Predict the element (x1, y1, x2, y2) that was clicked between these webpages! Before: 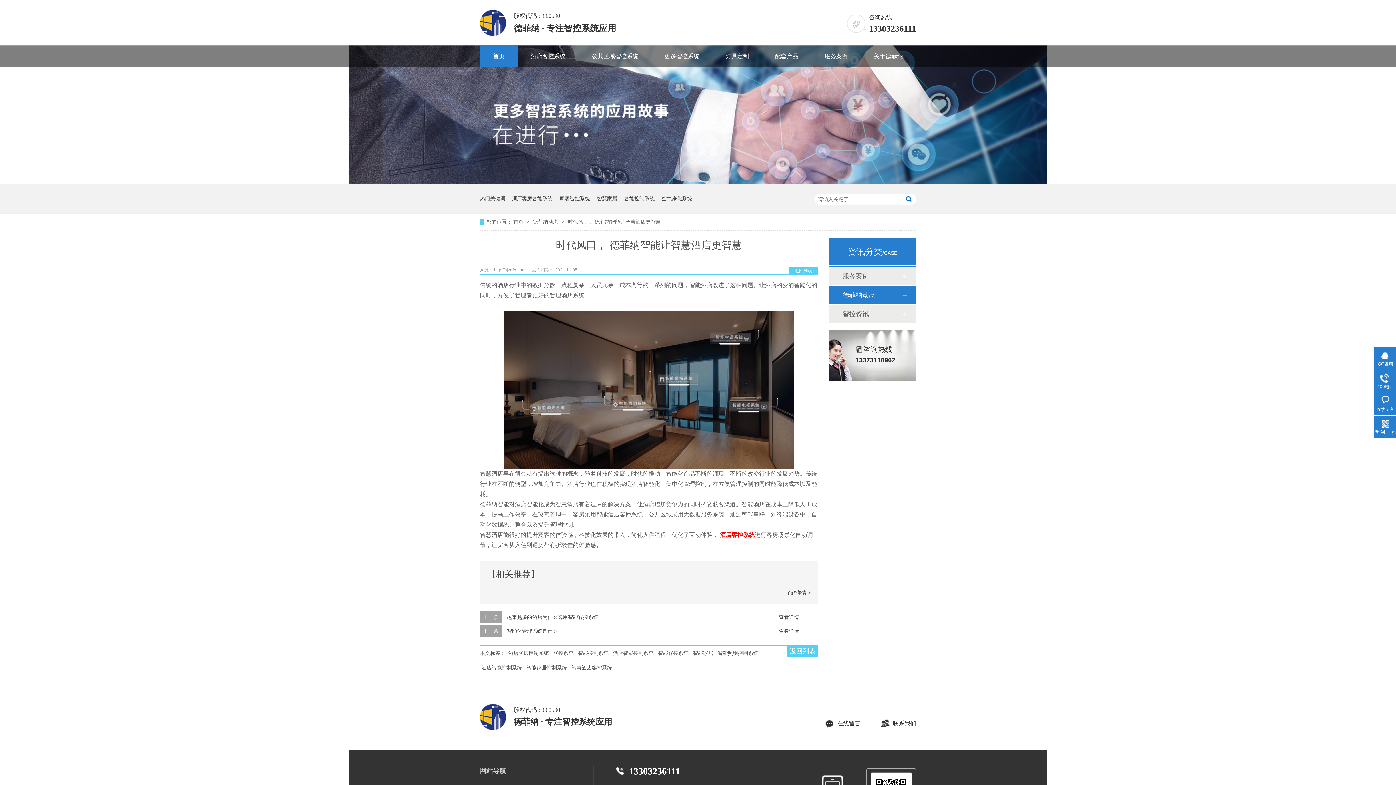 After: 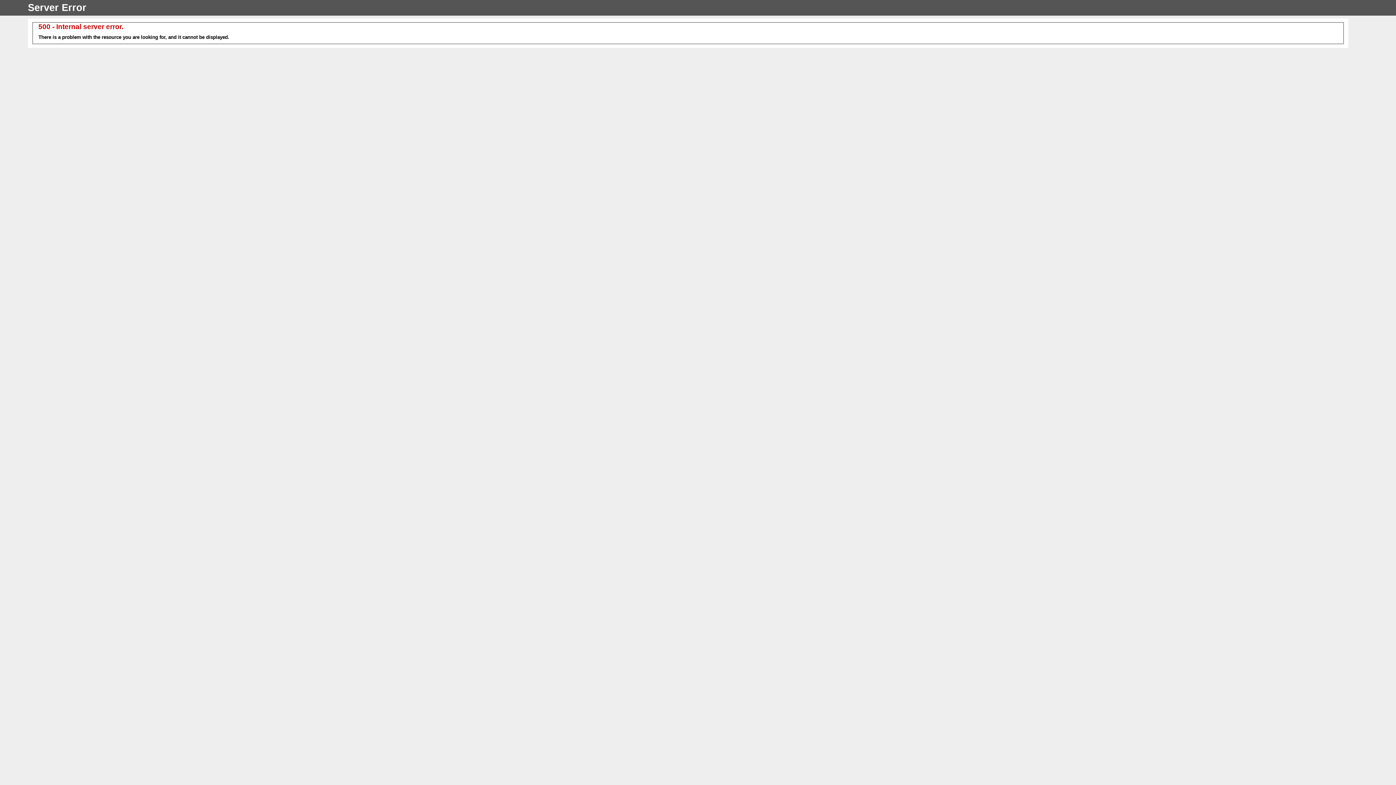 Action: bbox: (613, 650, 653, 656) label: 酒店智能控制系统